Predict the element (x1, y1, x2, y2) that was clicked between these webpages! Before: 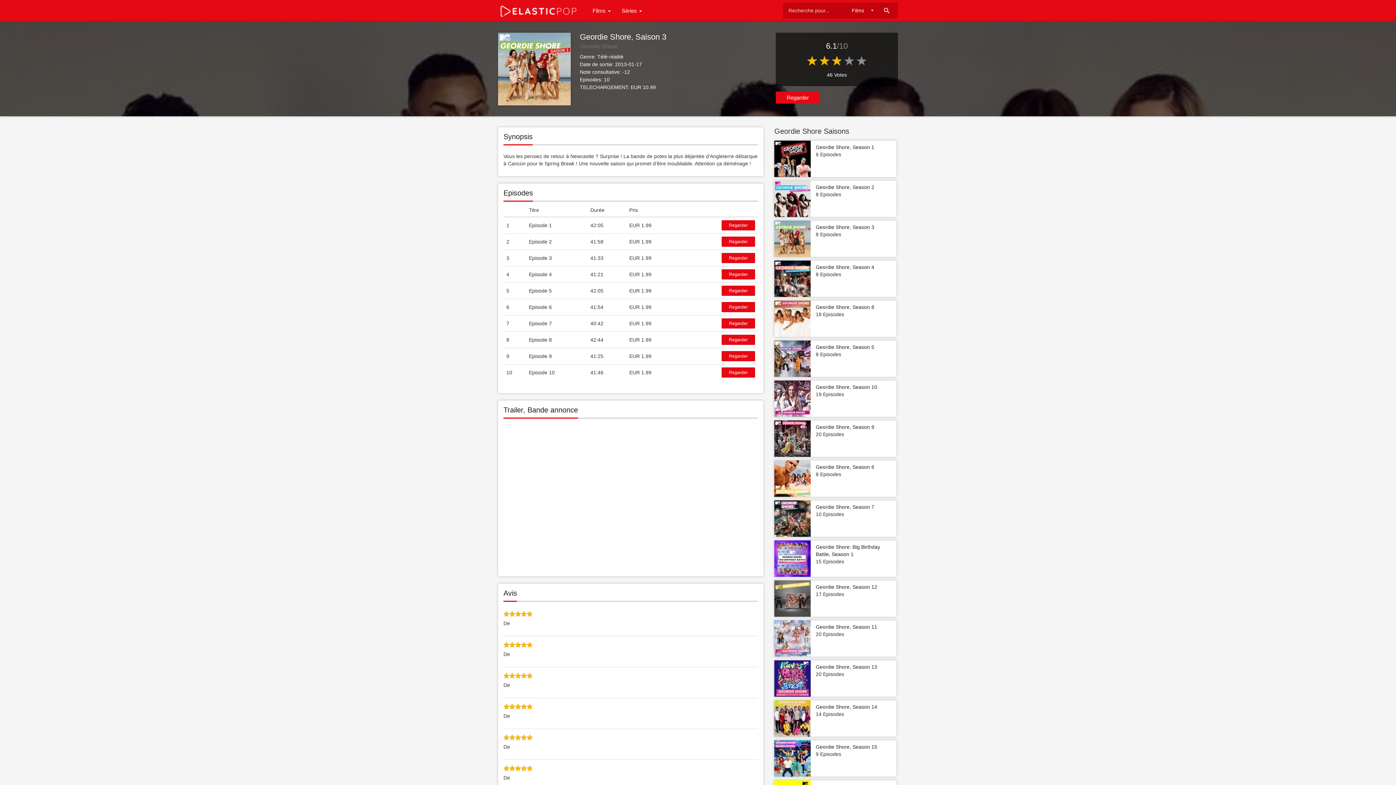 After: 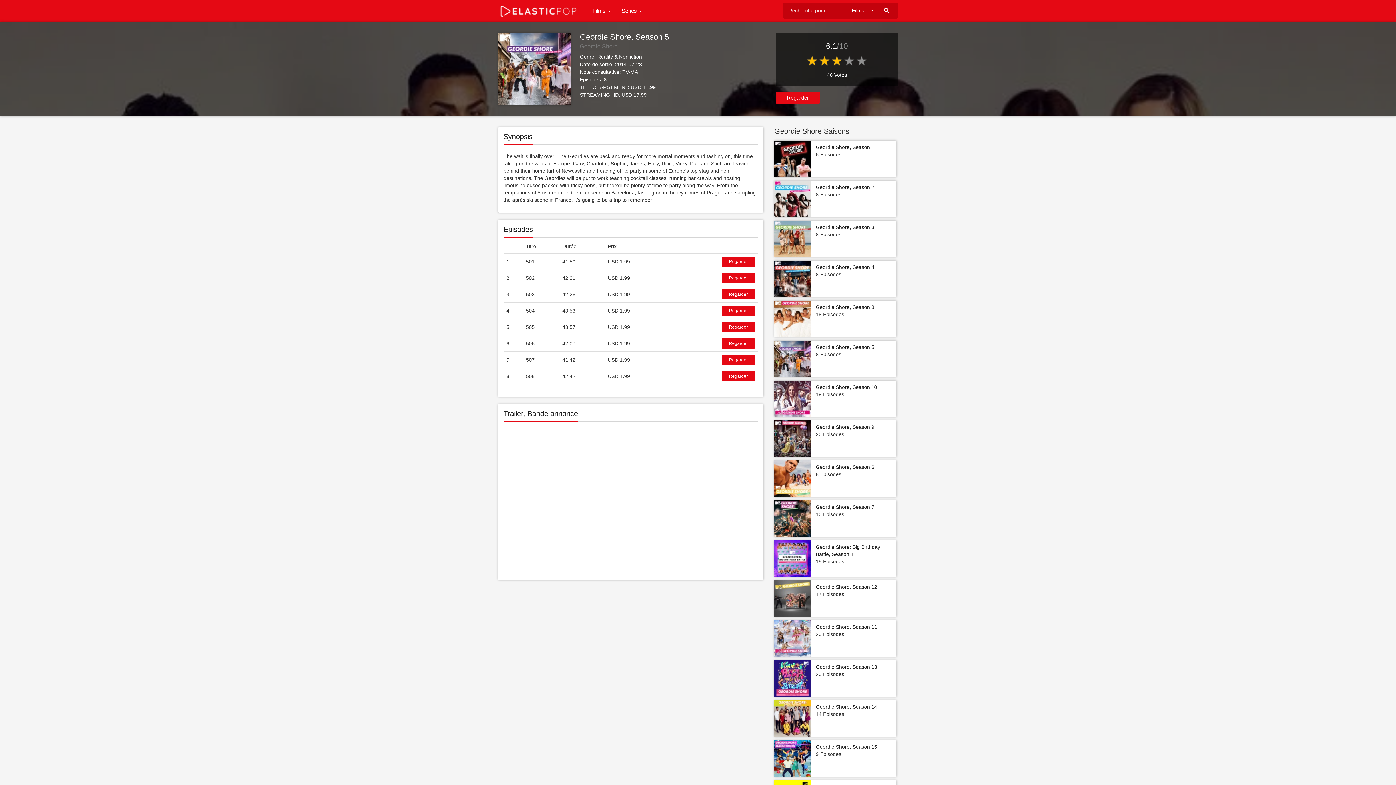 Action: bbox: (774, 355, 810, 361)